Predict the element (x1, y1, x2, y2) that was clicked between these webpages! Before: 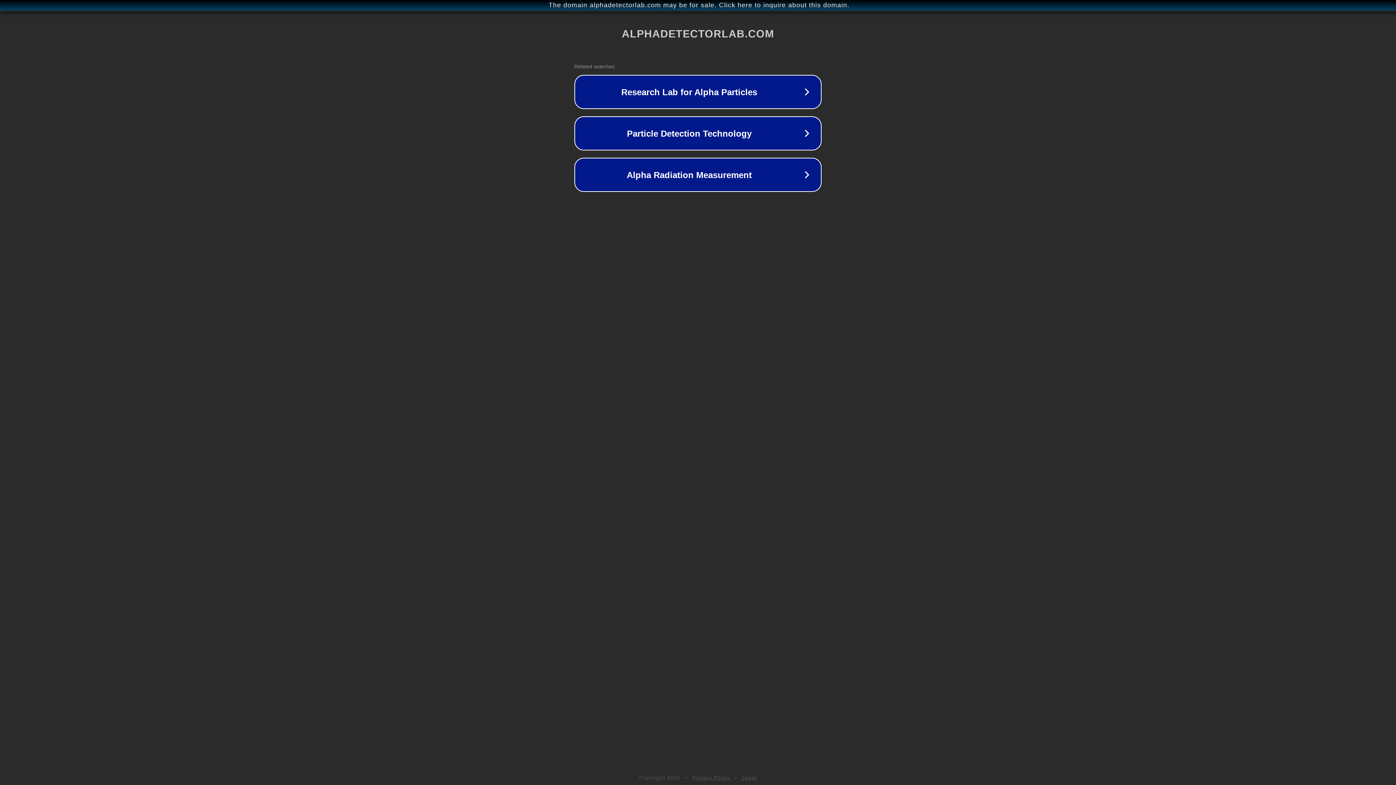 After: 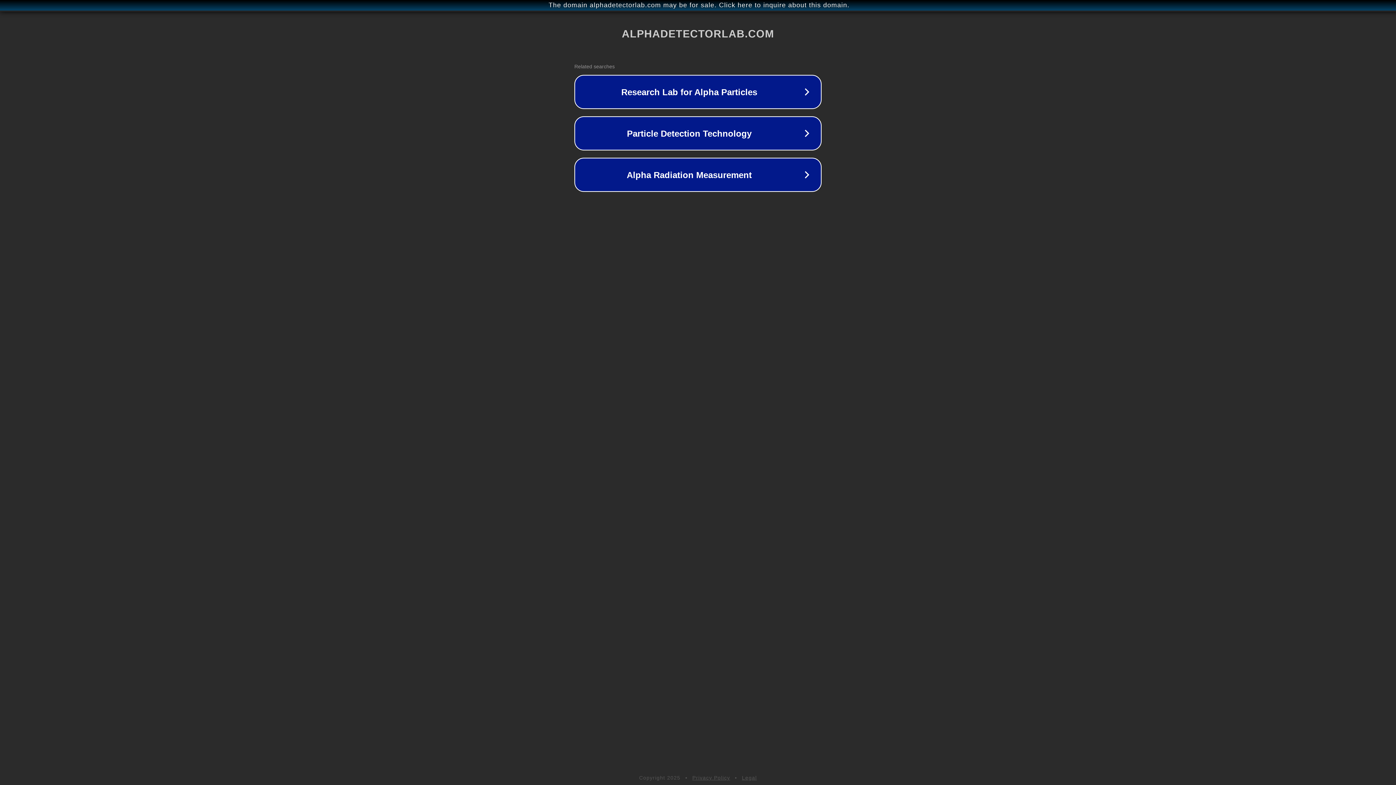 Action: bbox: (692, 775, 730, 781) label: Privacy Policy